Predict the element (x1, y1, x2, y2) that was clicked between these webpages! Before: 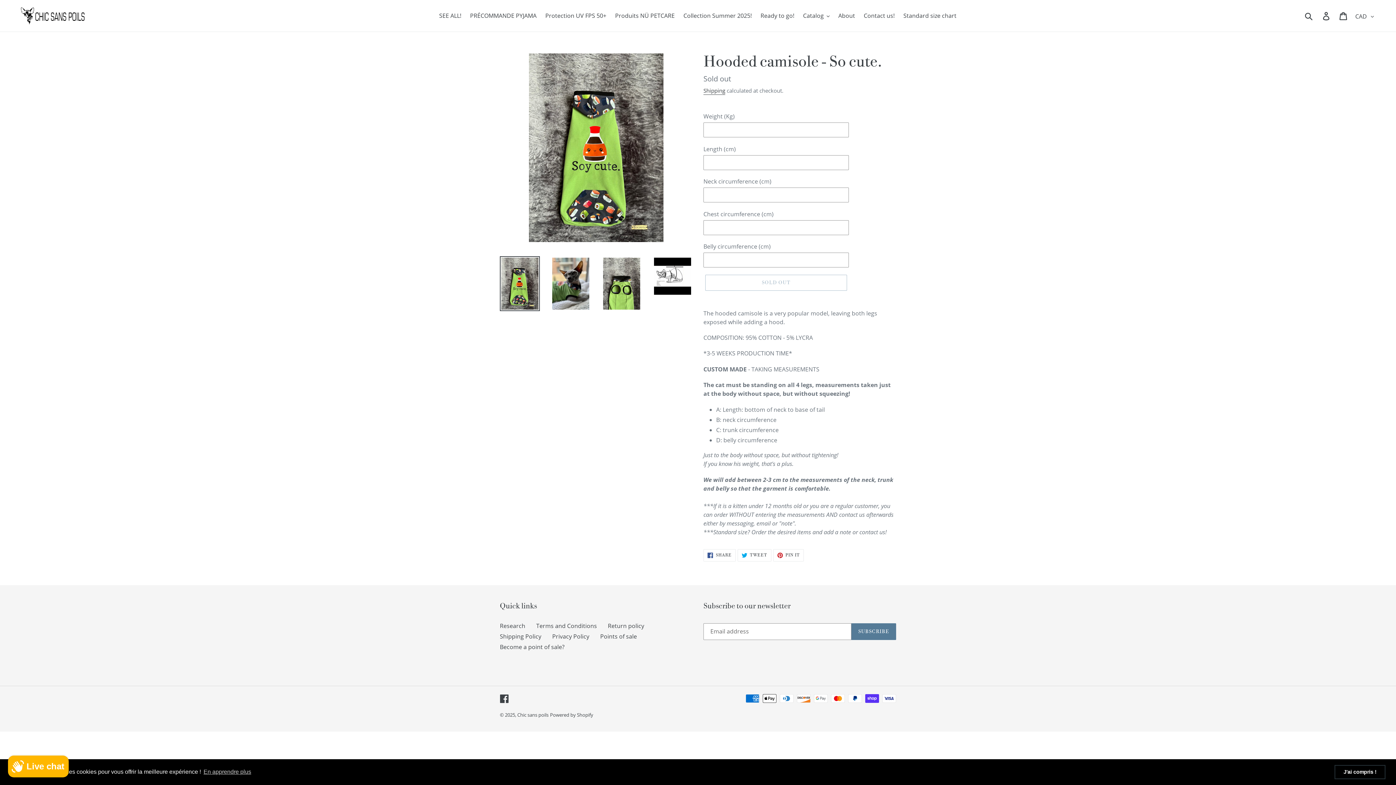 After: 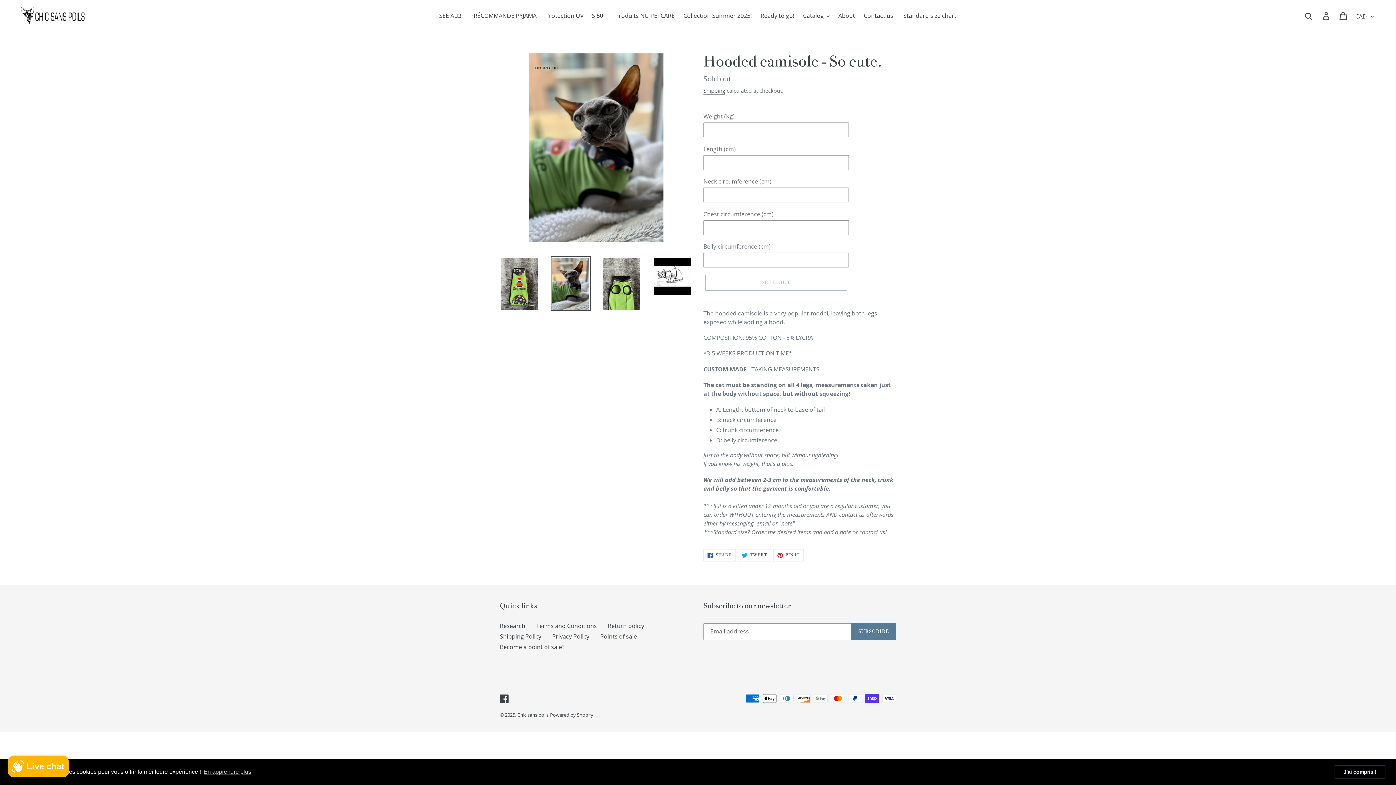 Action: bbox: (550, 256, 590, 311)